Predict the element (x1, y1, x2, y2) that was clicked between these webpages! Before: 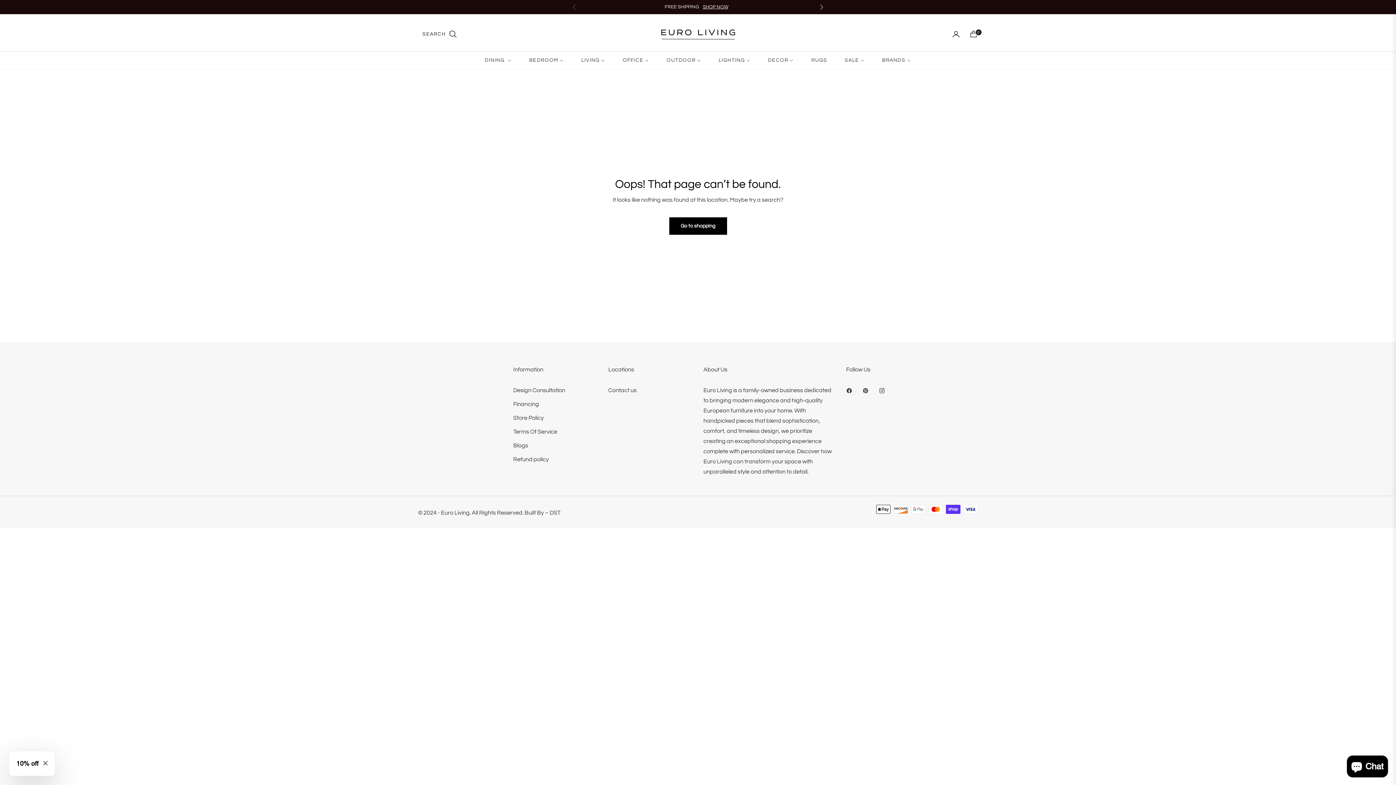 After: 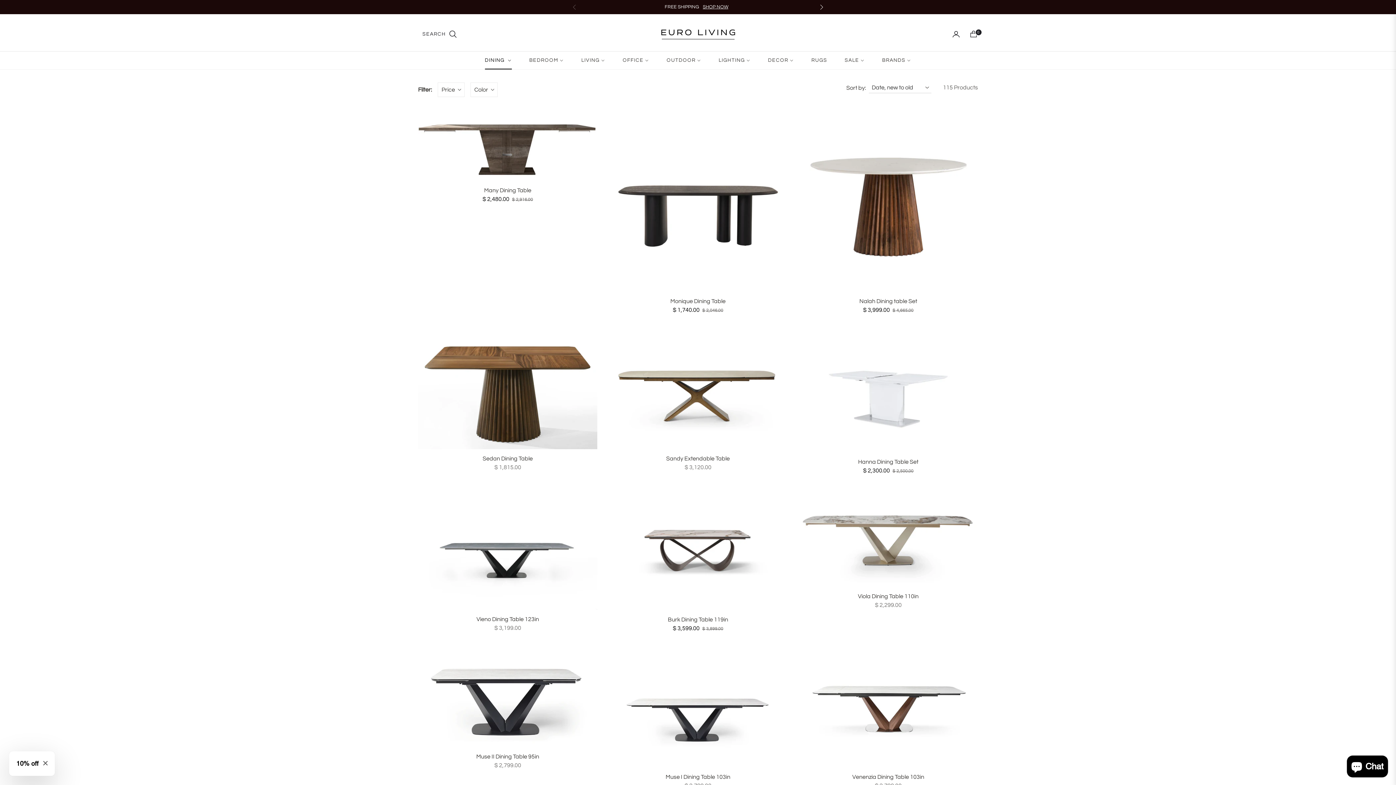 Action: bbox: (476, 51, 520, 69) label: DINING 